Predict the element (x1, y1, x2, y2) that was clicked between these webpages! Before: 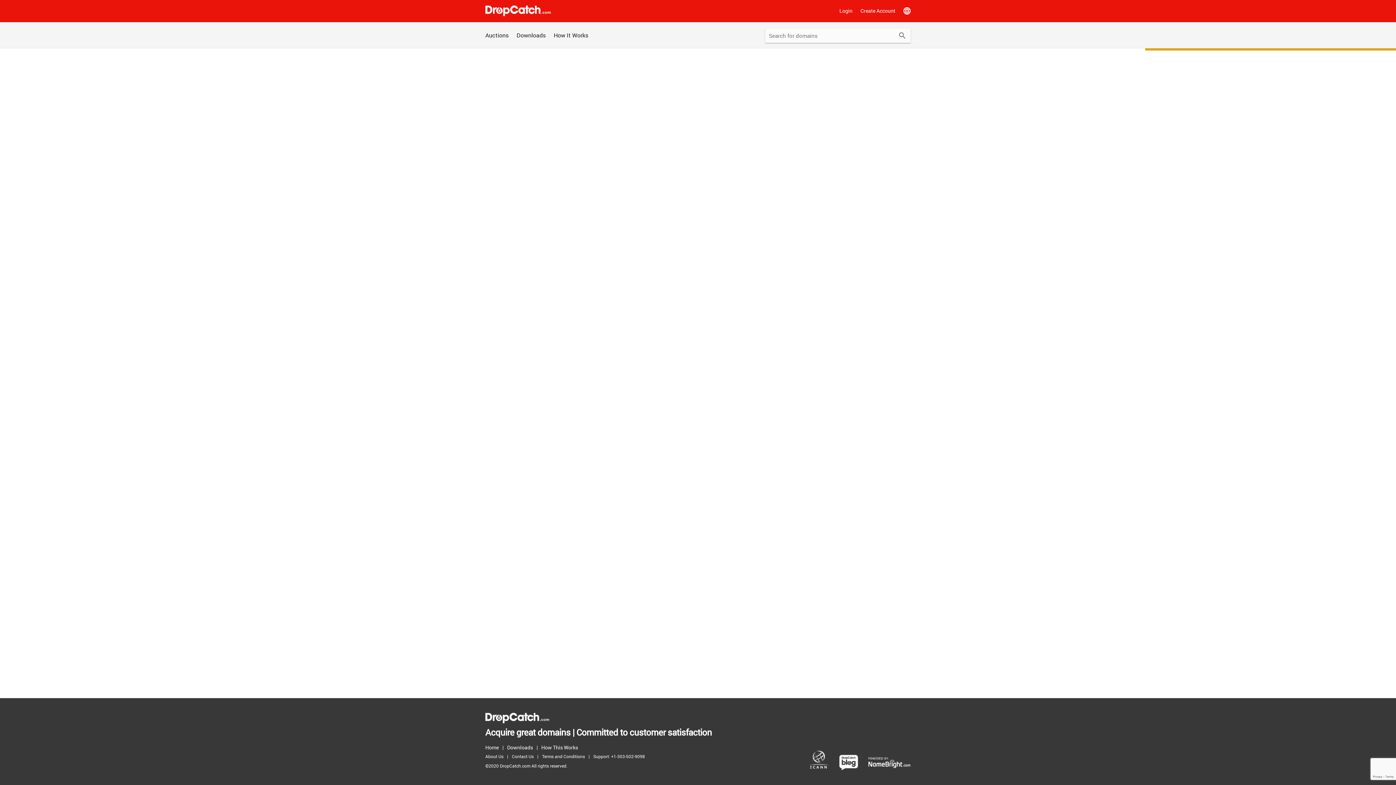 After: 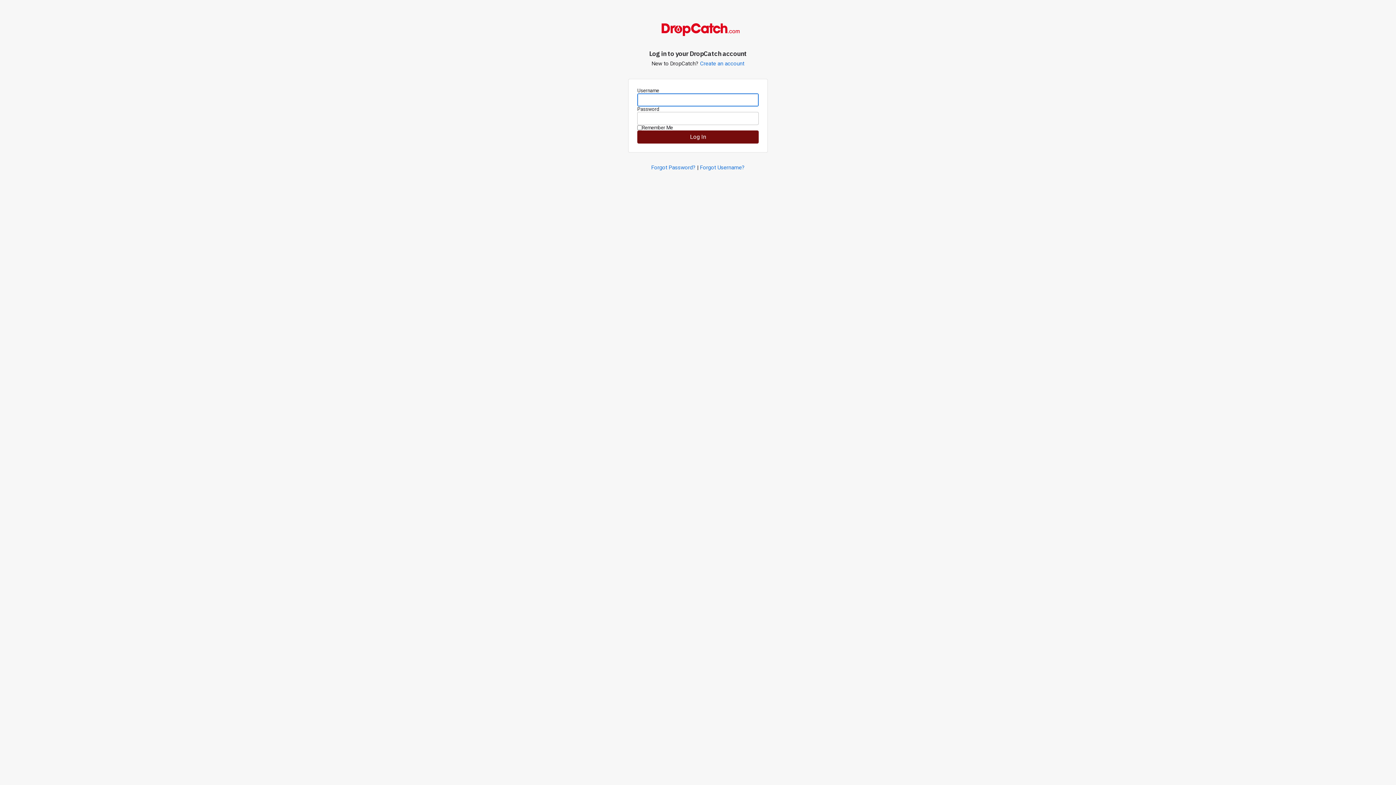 Action: bbox: (836, 3, 856, 18) label: Login